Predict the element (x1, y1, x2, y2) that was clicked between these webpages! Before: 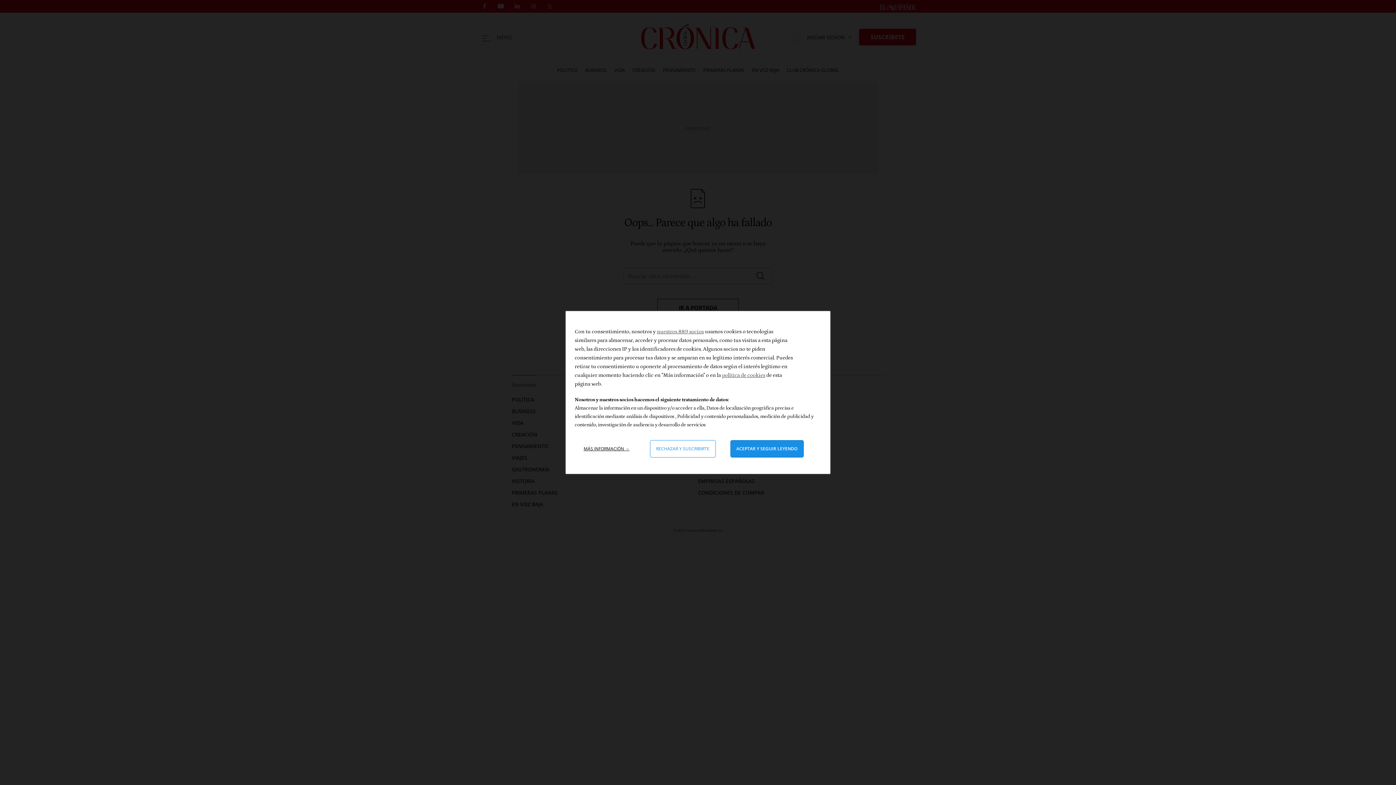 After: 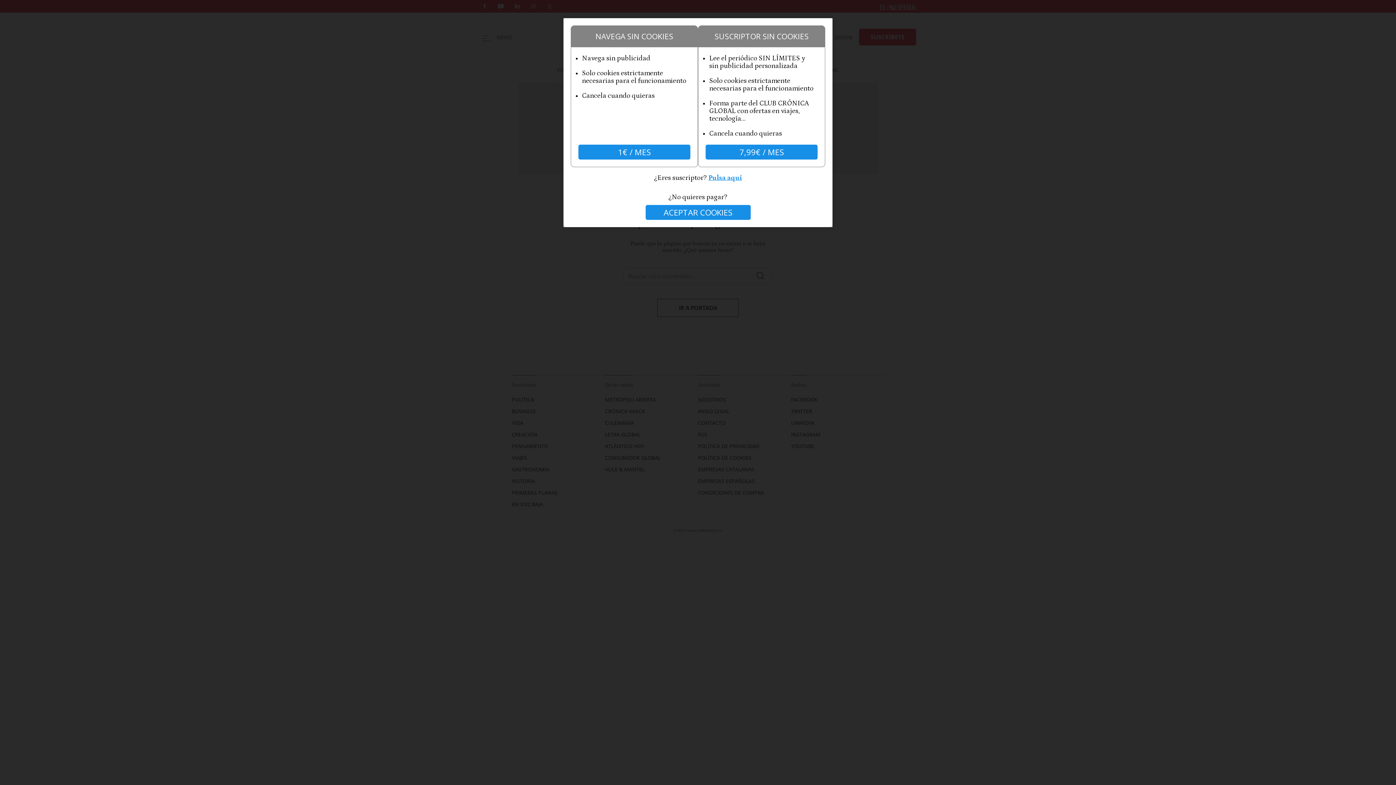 Action: bbox: (650, 440, 715, 457) label: Rechazar y cerrar: Denegar nuestro procesamiento de datos y cerrar